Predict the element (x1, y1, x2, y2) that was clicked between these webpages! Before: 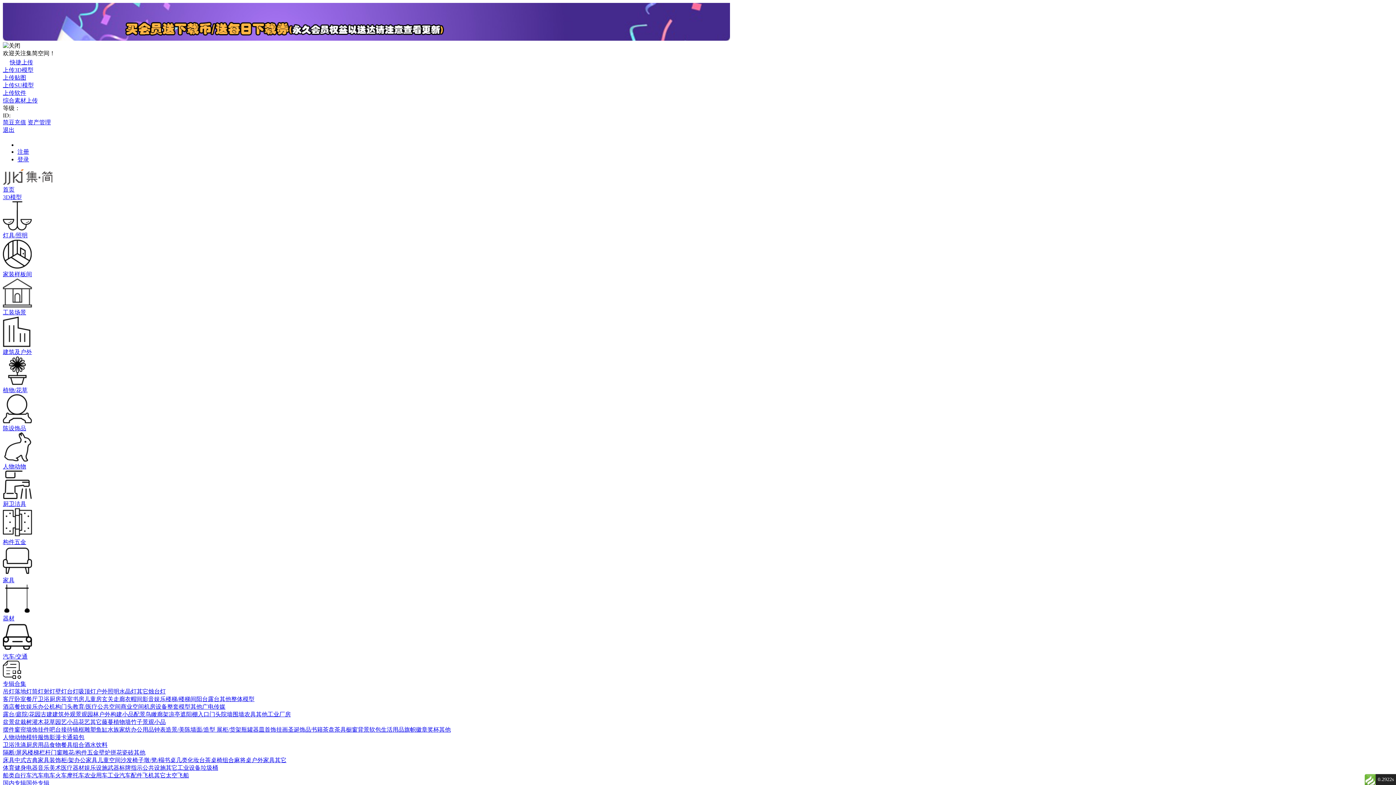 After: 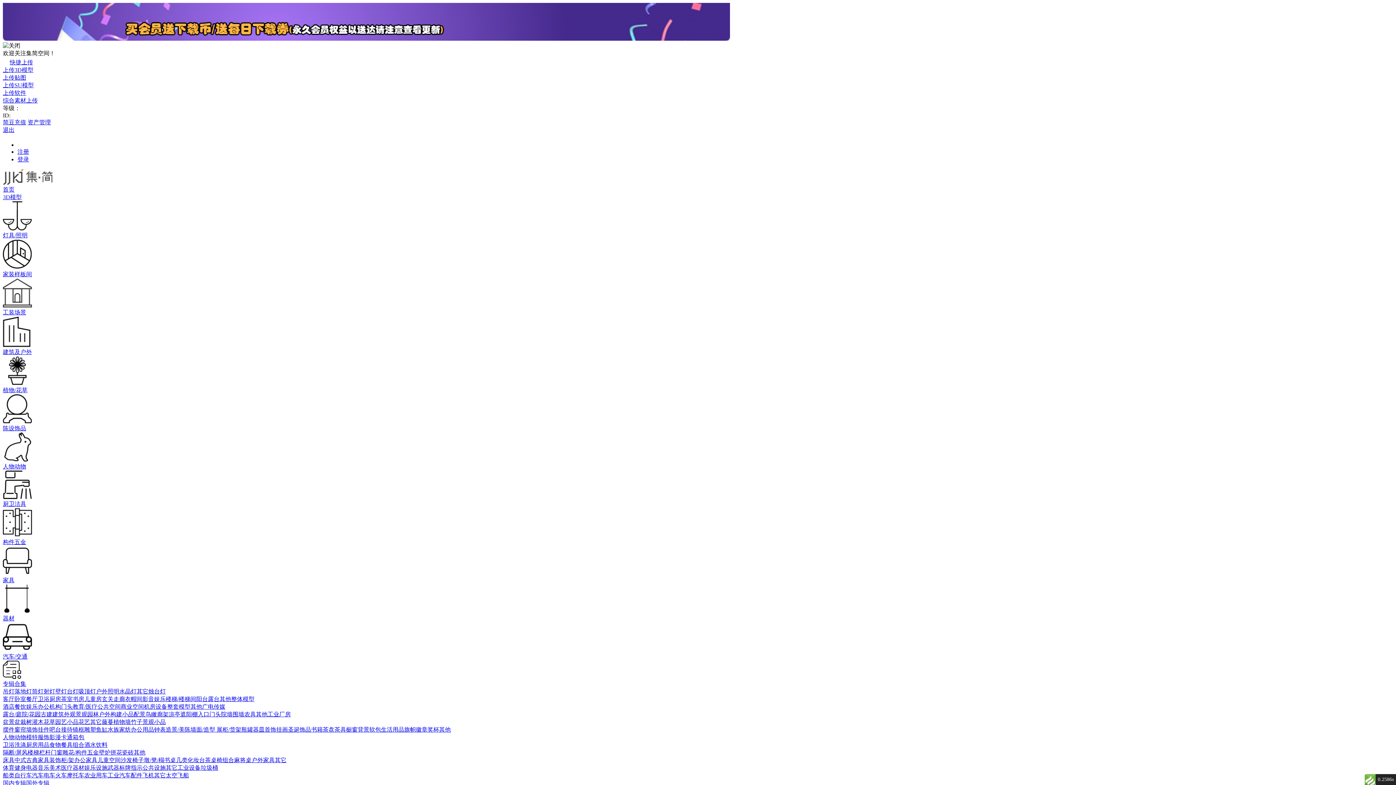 Action: label: 卫浴 bbox: (37, 696, 49, 702)